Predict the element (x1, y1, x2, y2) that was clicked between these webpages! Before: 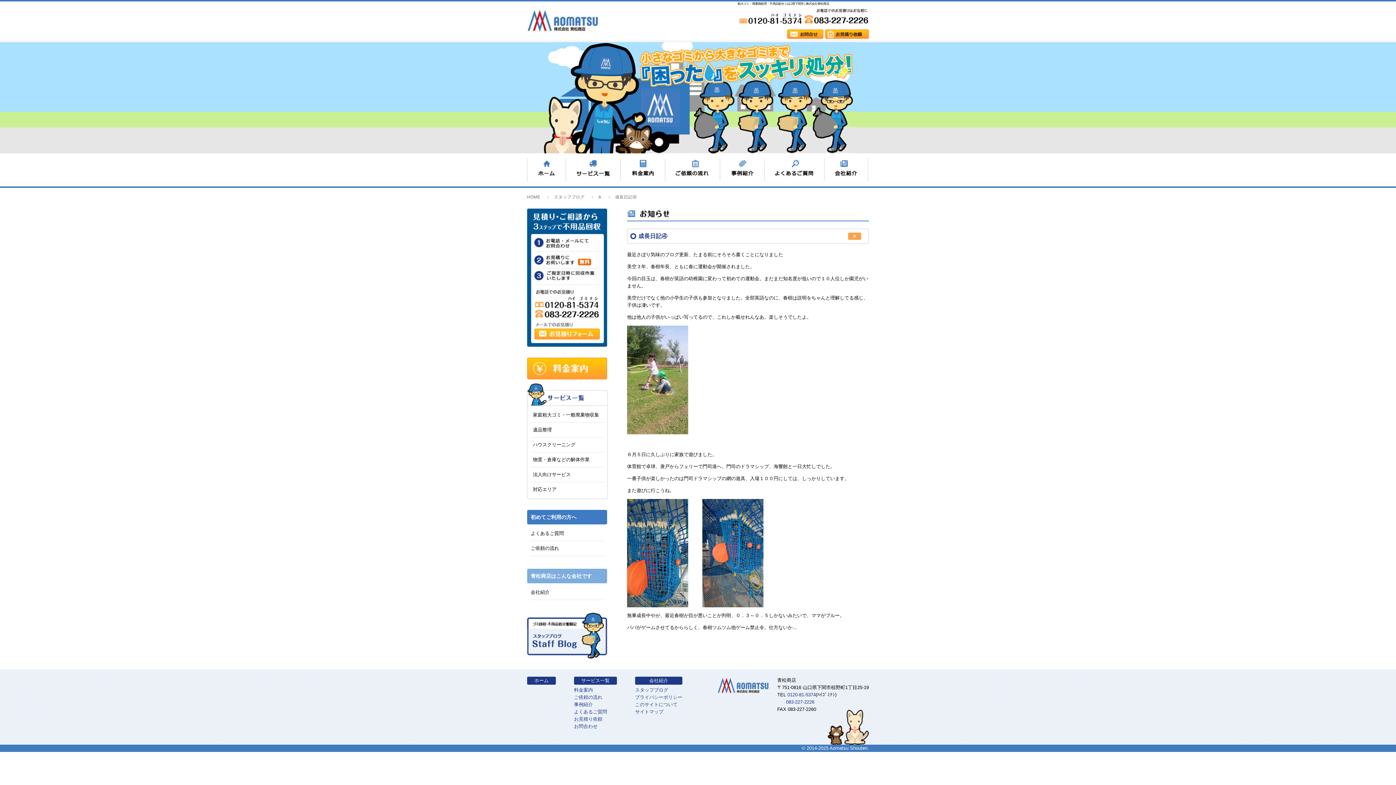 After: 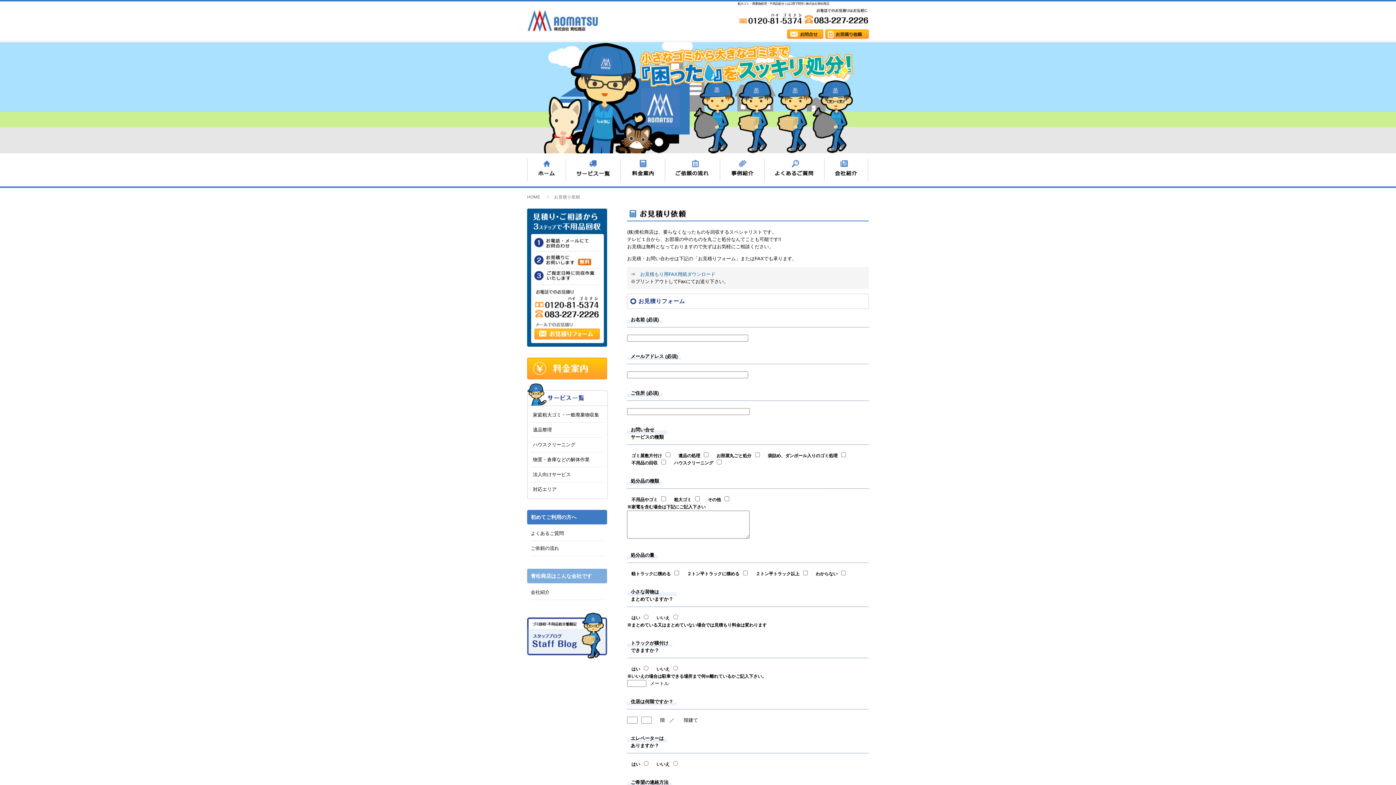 Action: bbox: (534, 328, 600, 339)